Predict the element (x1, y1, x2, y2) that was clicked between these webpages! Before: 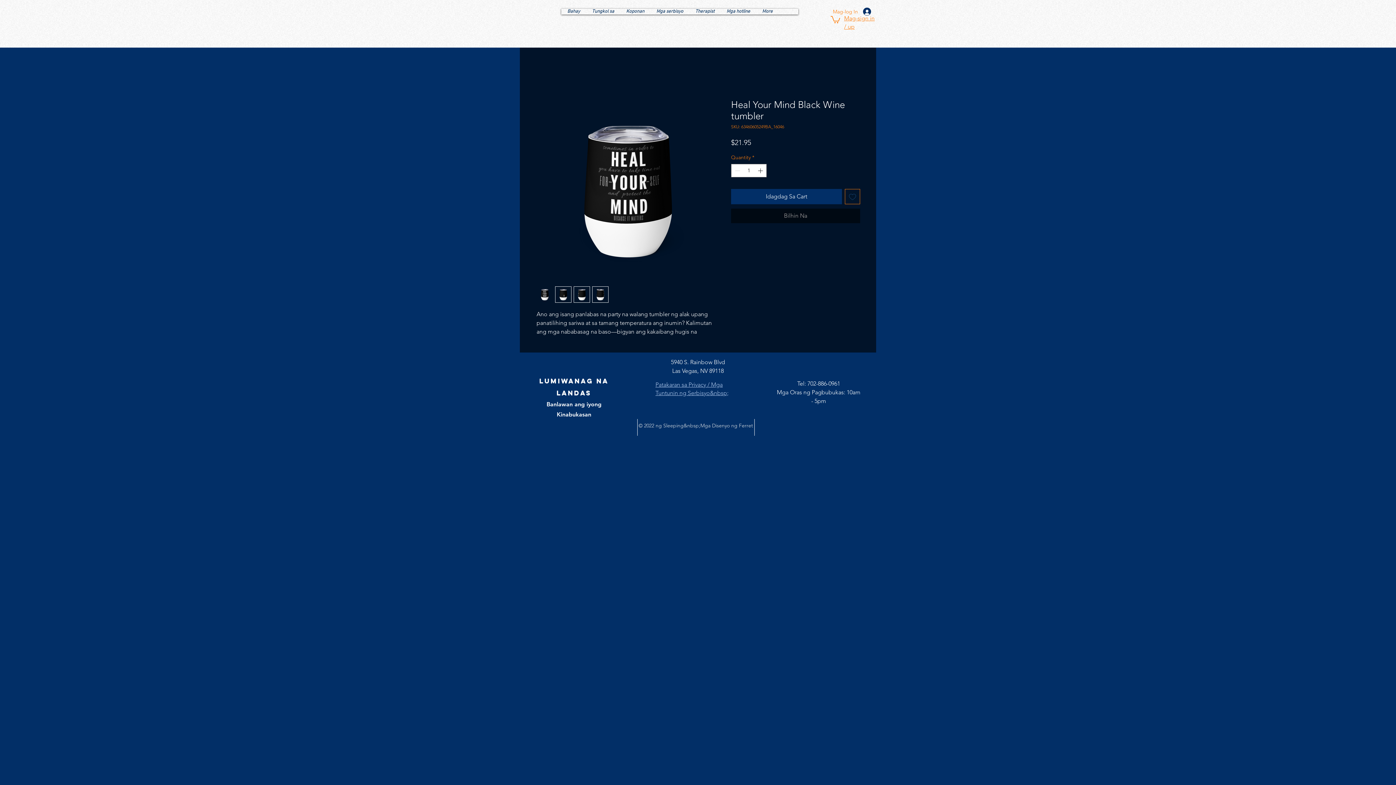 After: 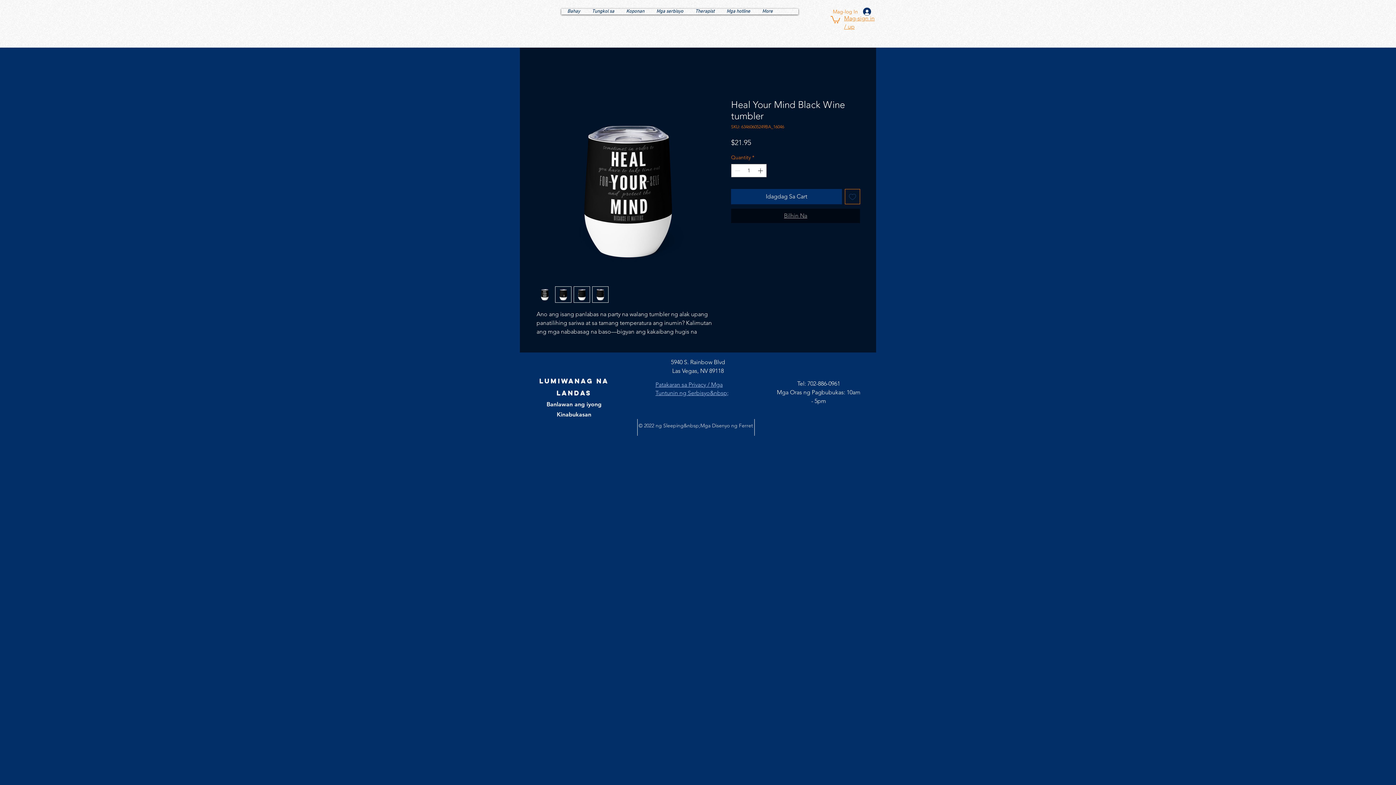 Action: label: Bilhin Na bbox: (731, 208, 860, 223)